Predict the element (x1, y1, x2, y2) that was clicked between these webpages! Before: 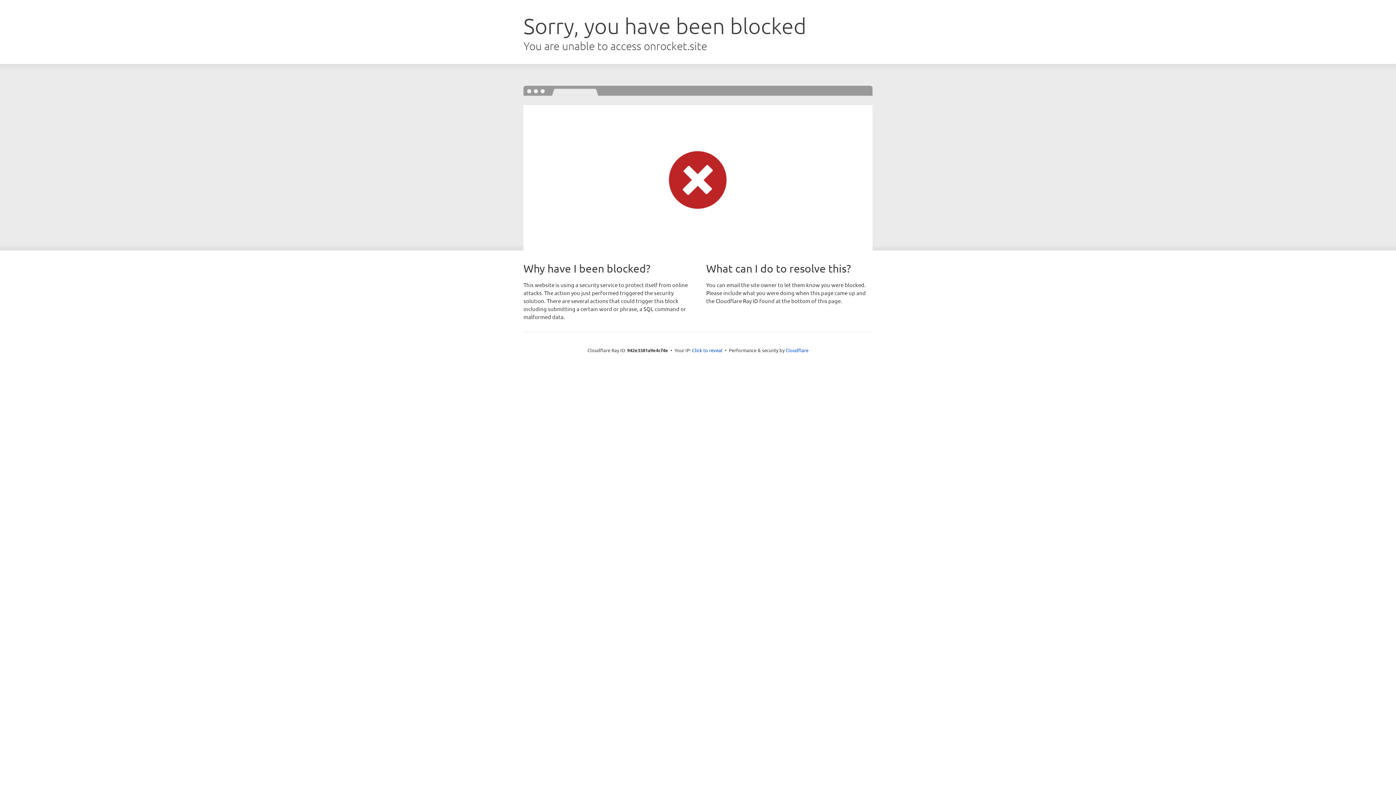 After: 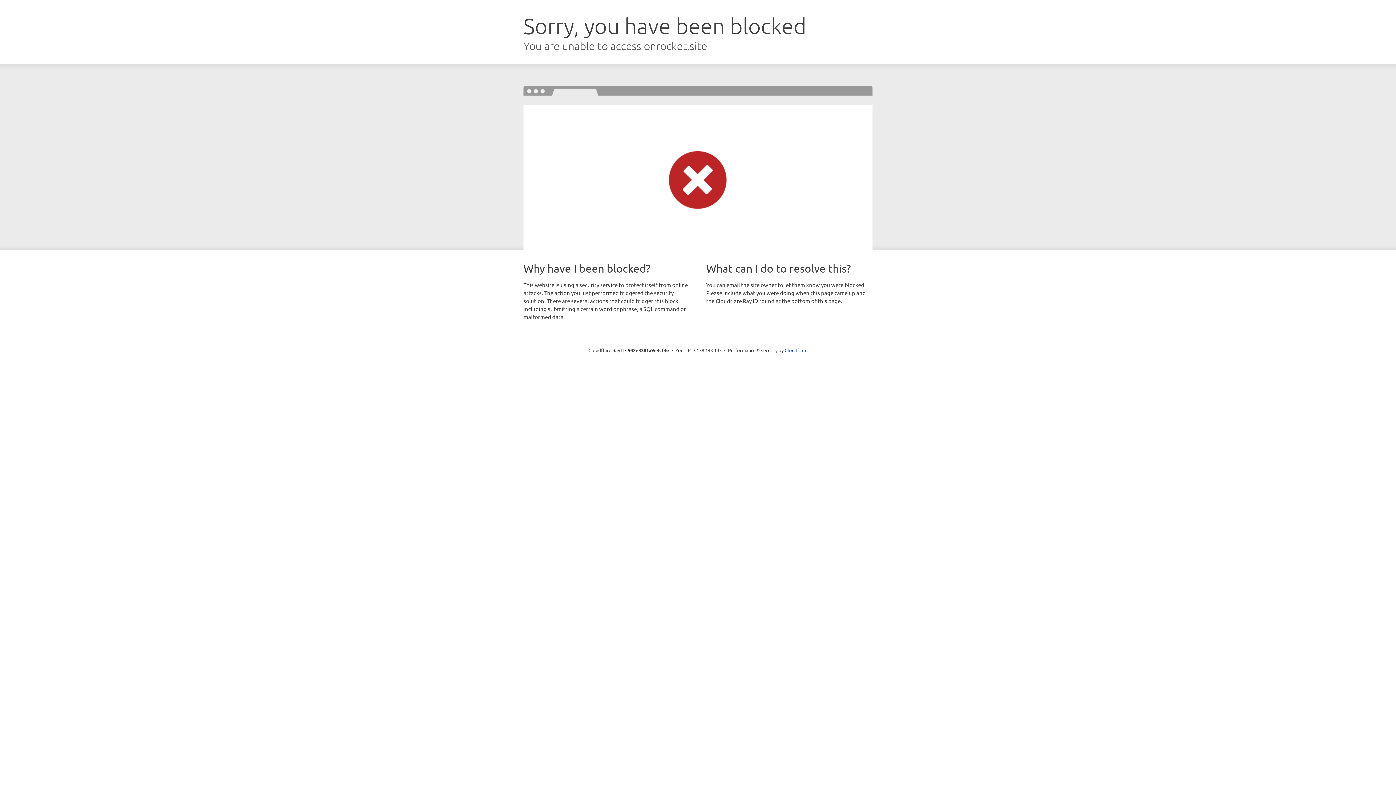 Action: label: Click to reveal bbox: (692, 346, 722, 353)